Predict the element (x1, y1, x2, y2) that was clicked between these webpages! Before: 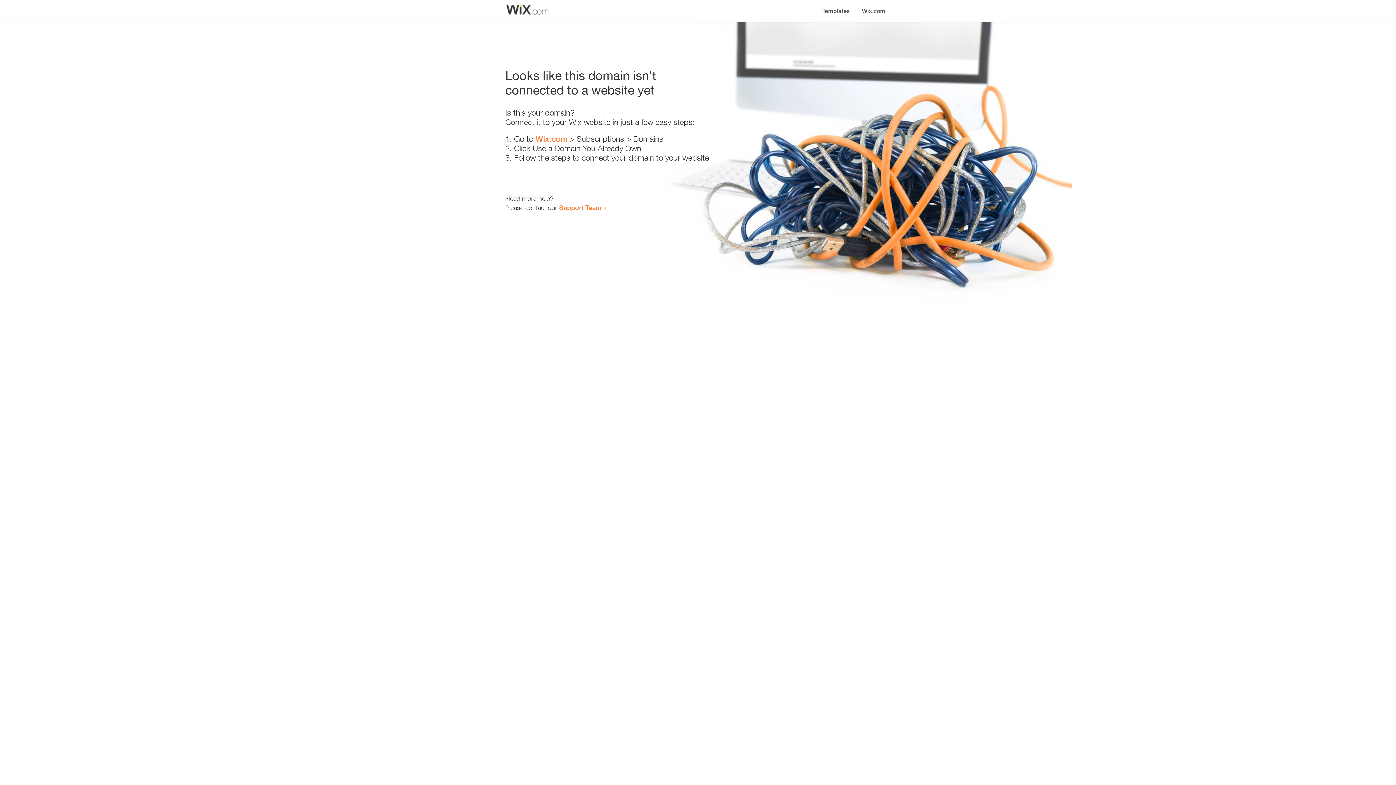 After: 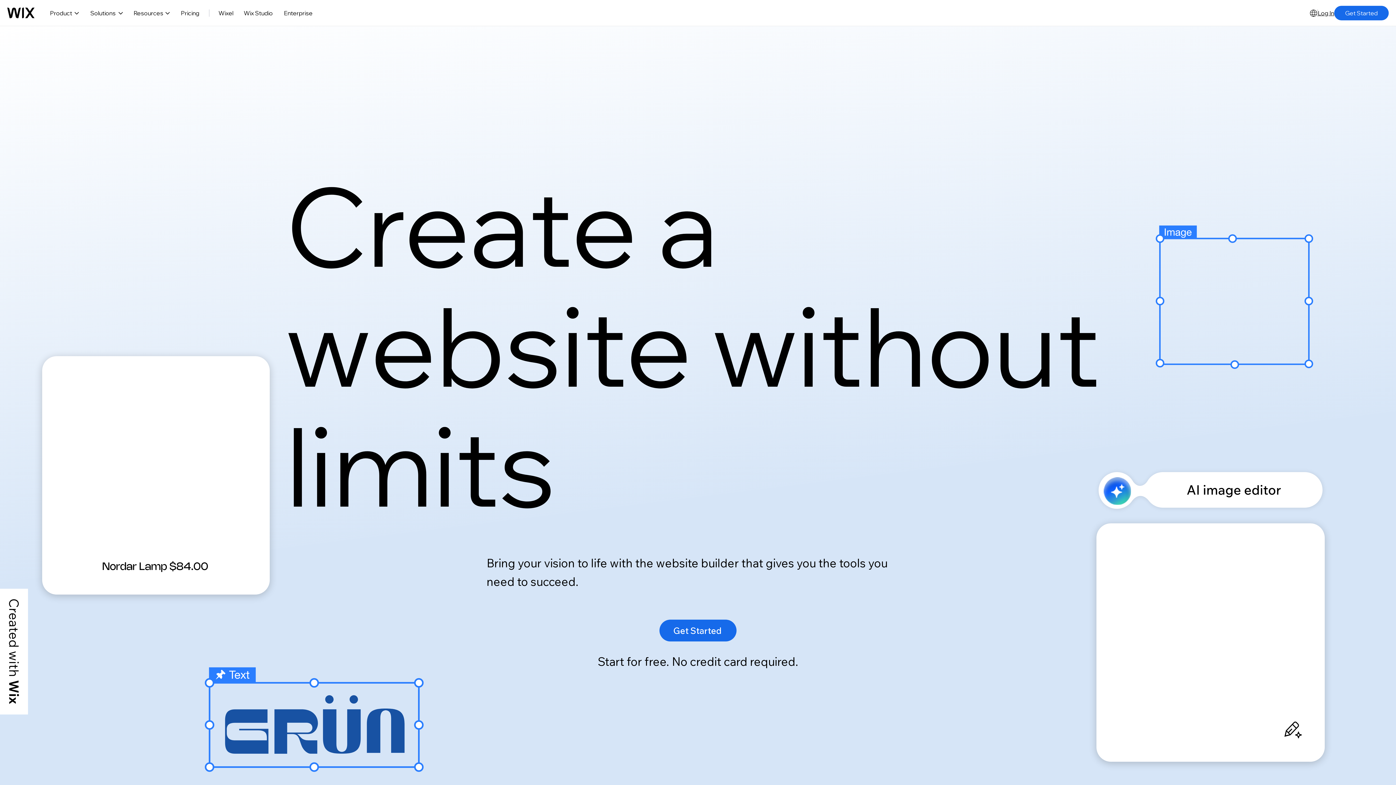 Action: label: Wix.com bbox: (535, 134, 567, 143)